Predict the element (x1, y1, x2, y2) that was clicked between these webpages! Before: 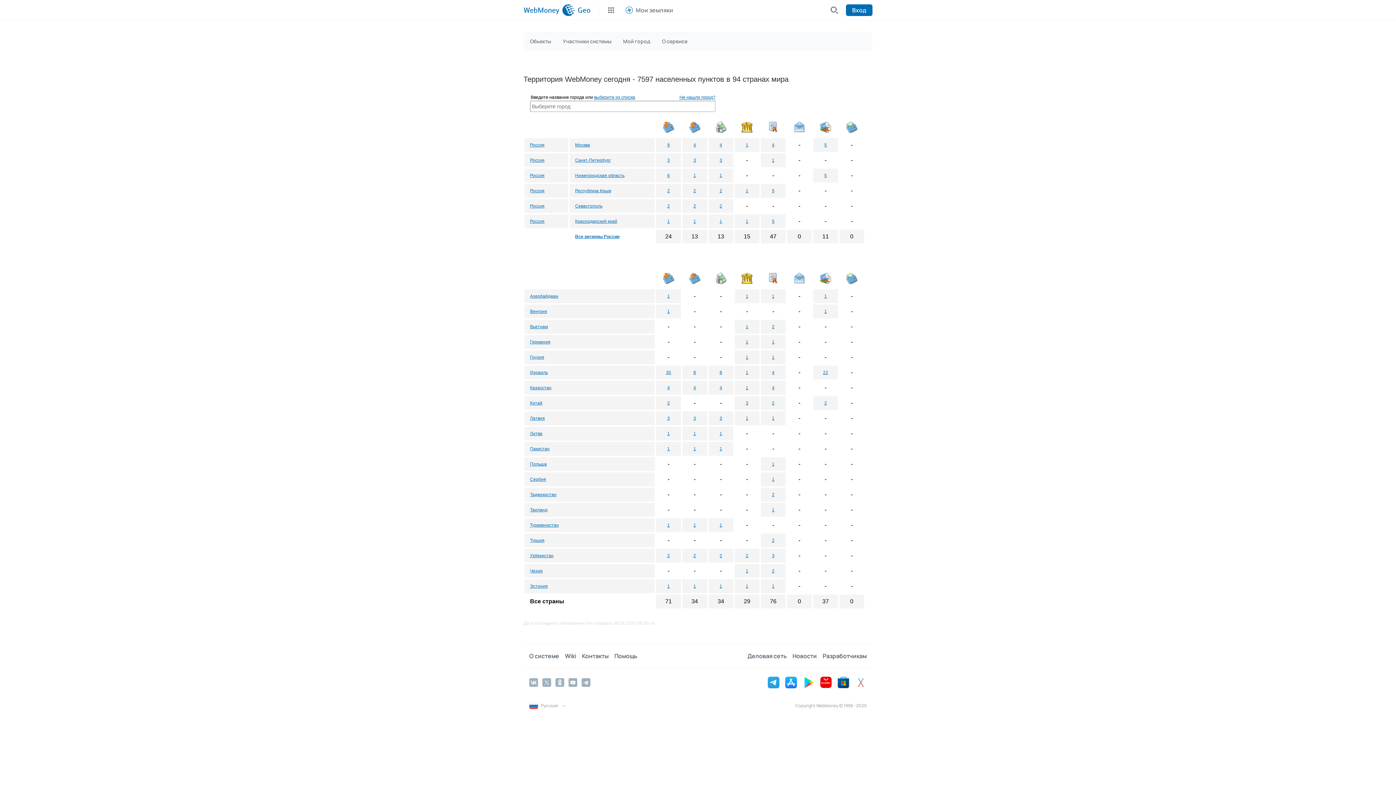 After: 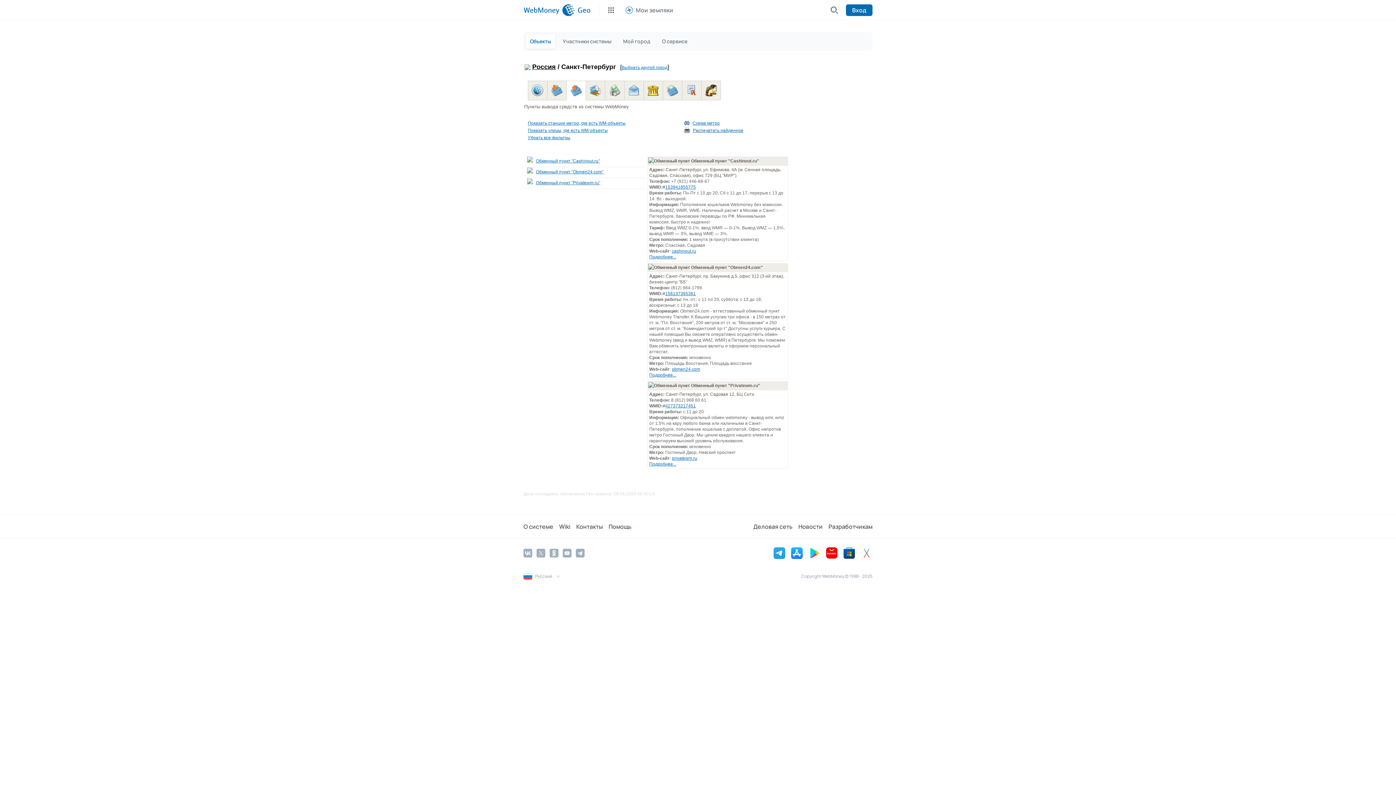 Action: bbox: (693, 157, 696, 162) label: 3